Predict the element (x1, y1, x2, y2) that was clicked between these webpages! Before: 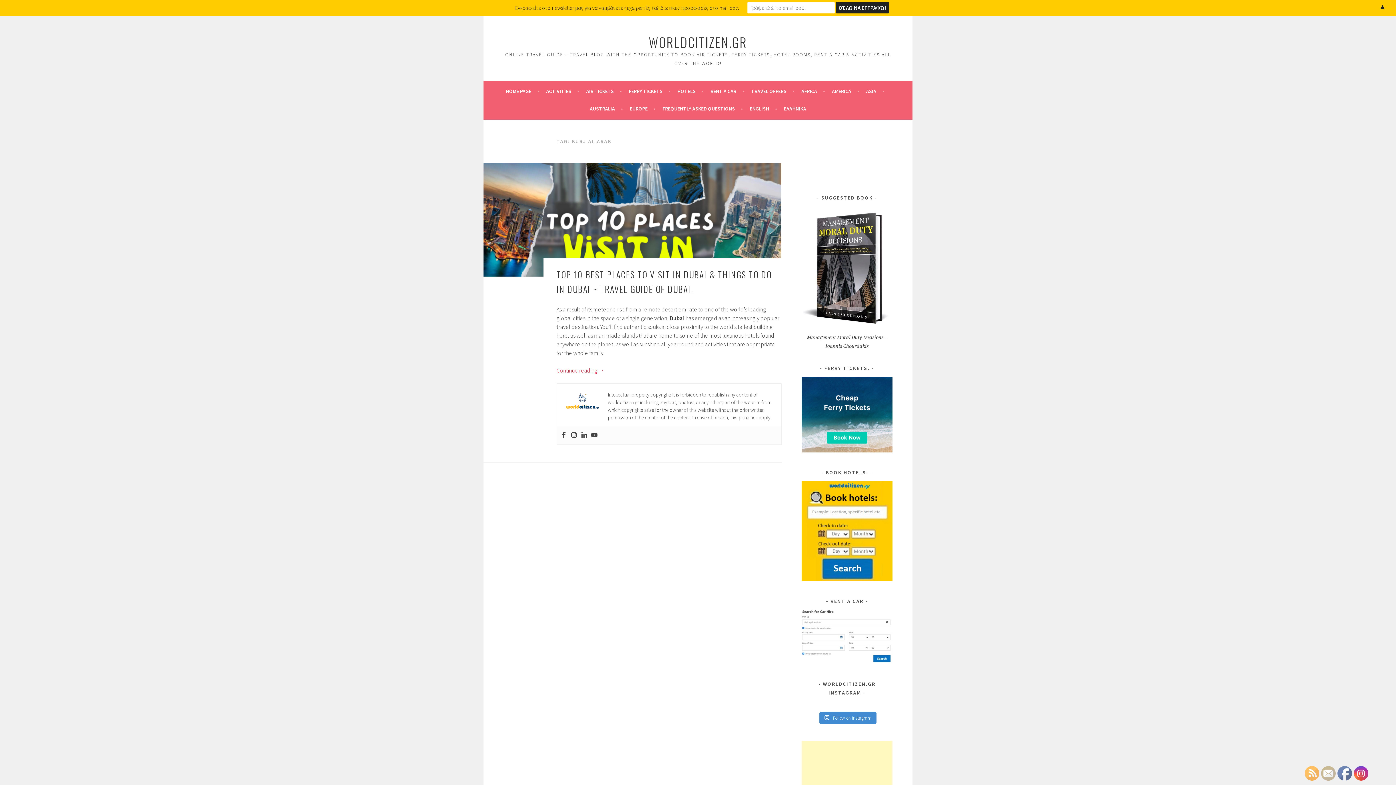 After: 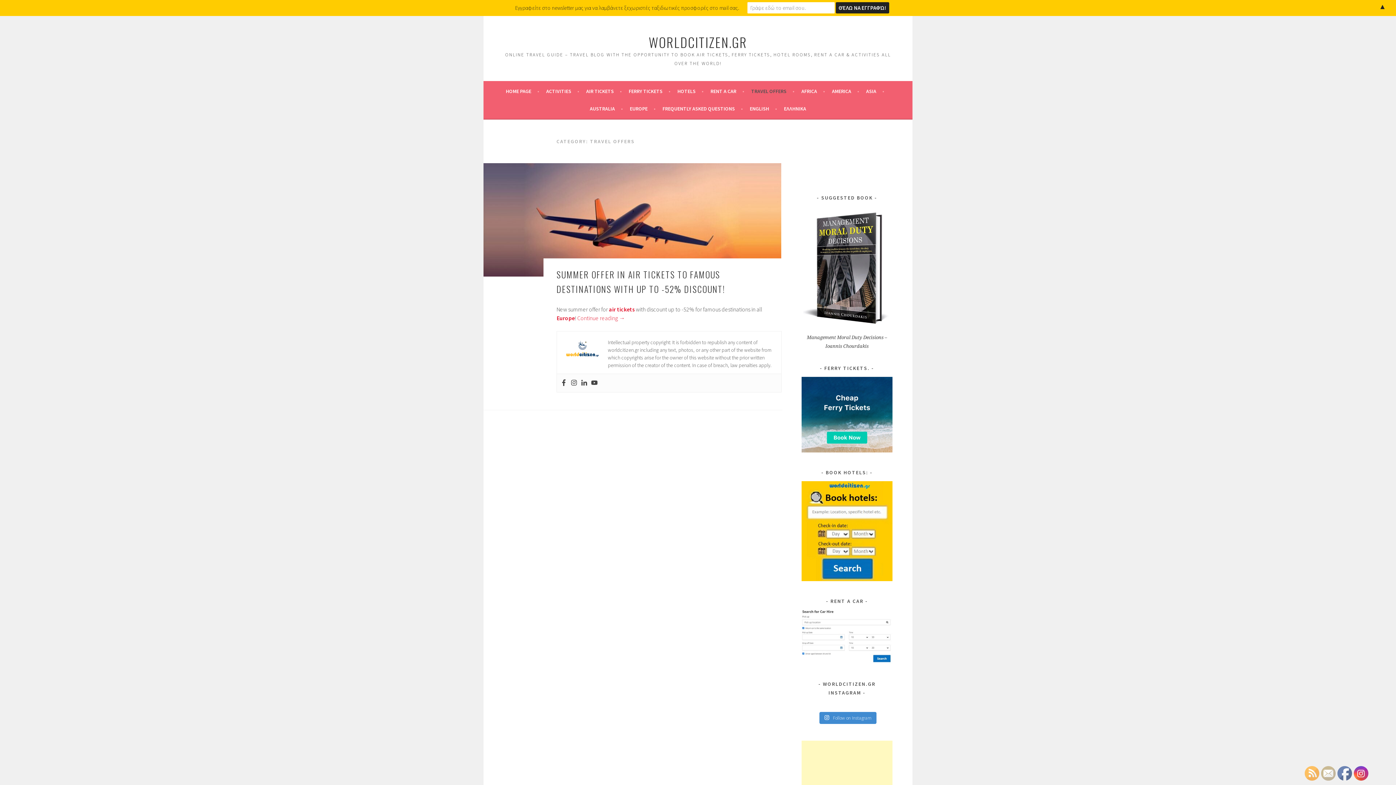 Action: bbox: (751, 86, 794, 95) label: TRAVEL OFFERS